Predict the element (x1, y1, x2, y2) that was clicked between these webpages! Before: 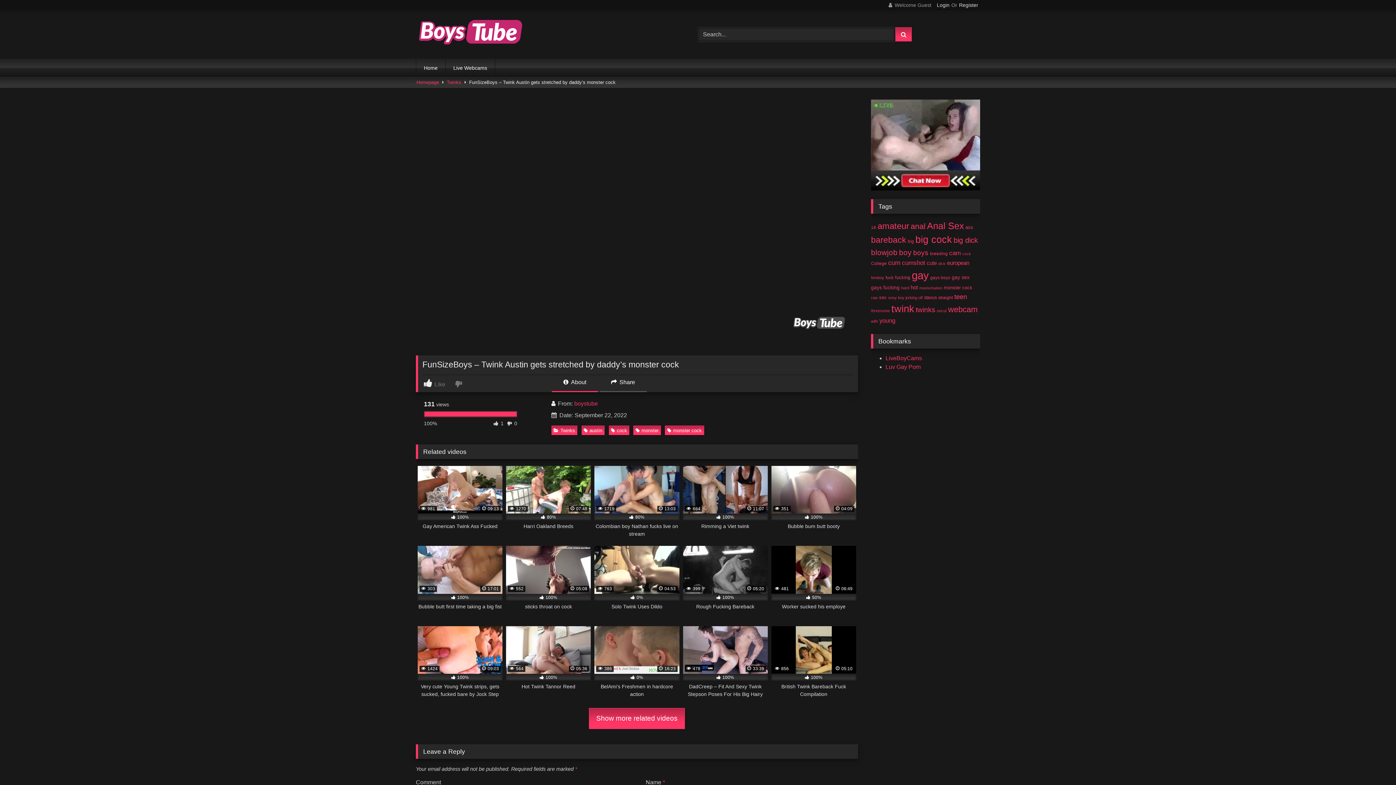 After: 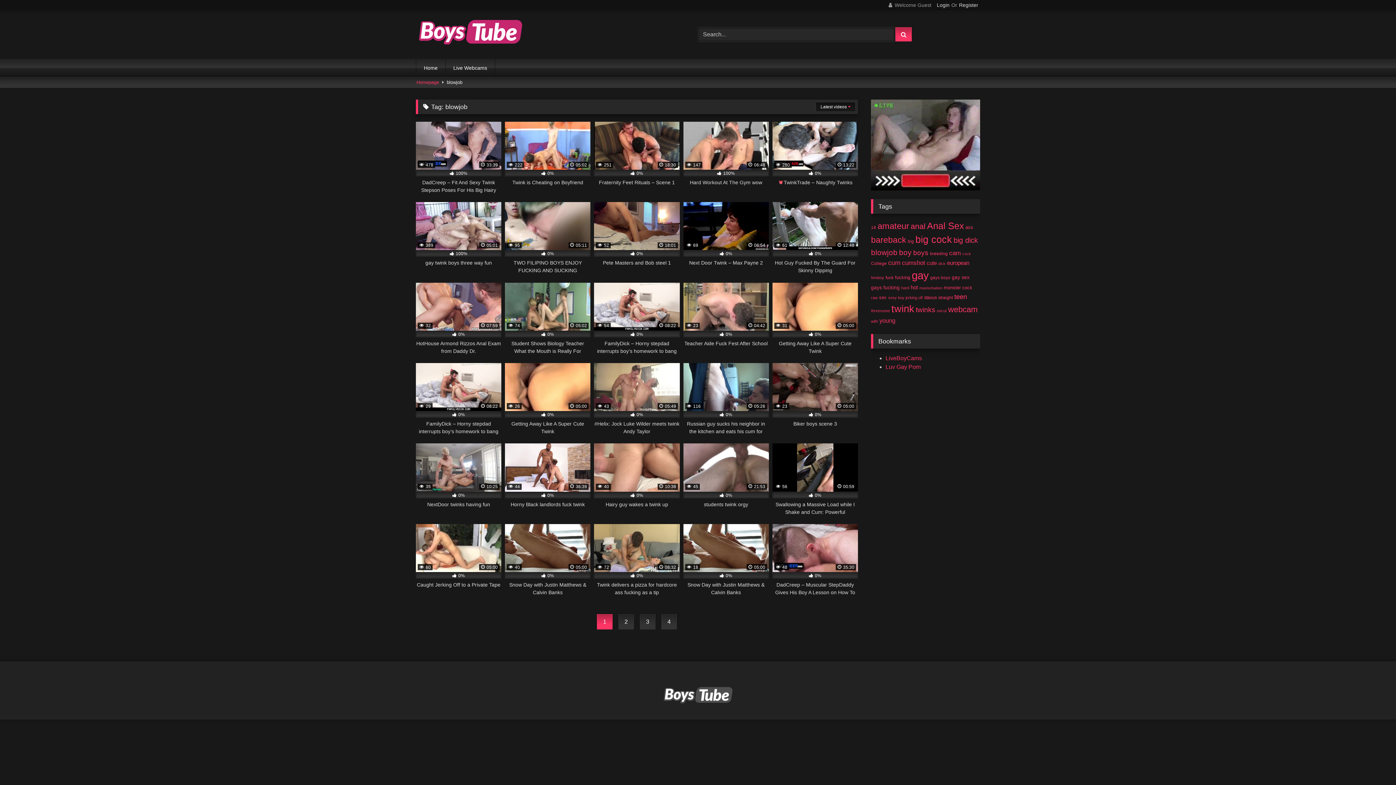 Action: label: blowjob bbox: (871, 248, 897, 256)